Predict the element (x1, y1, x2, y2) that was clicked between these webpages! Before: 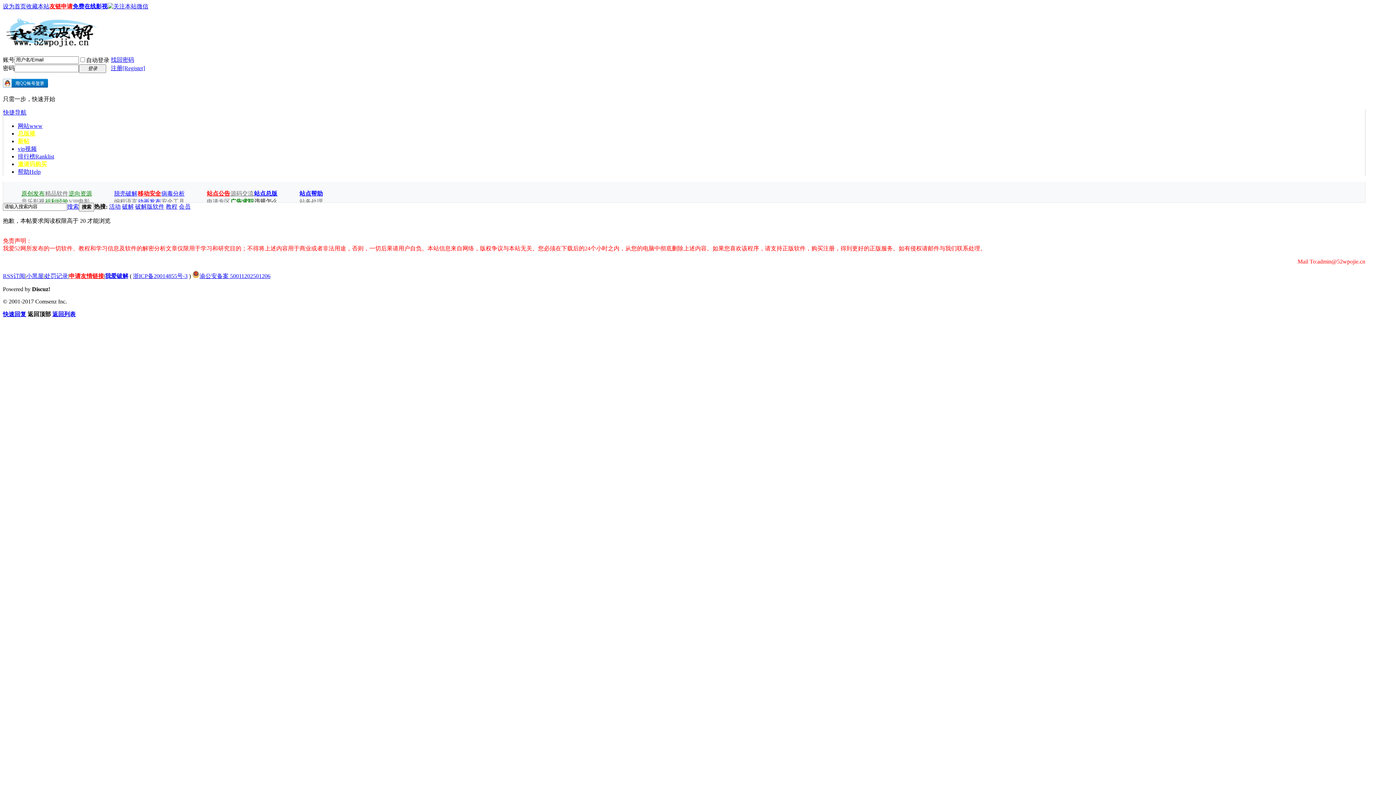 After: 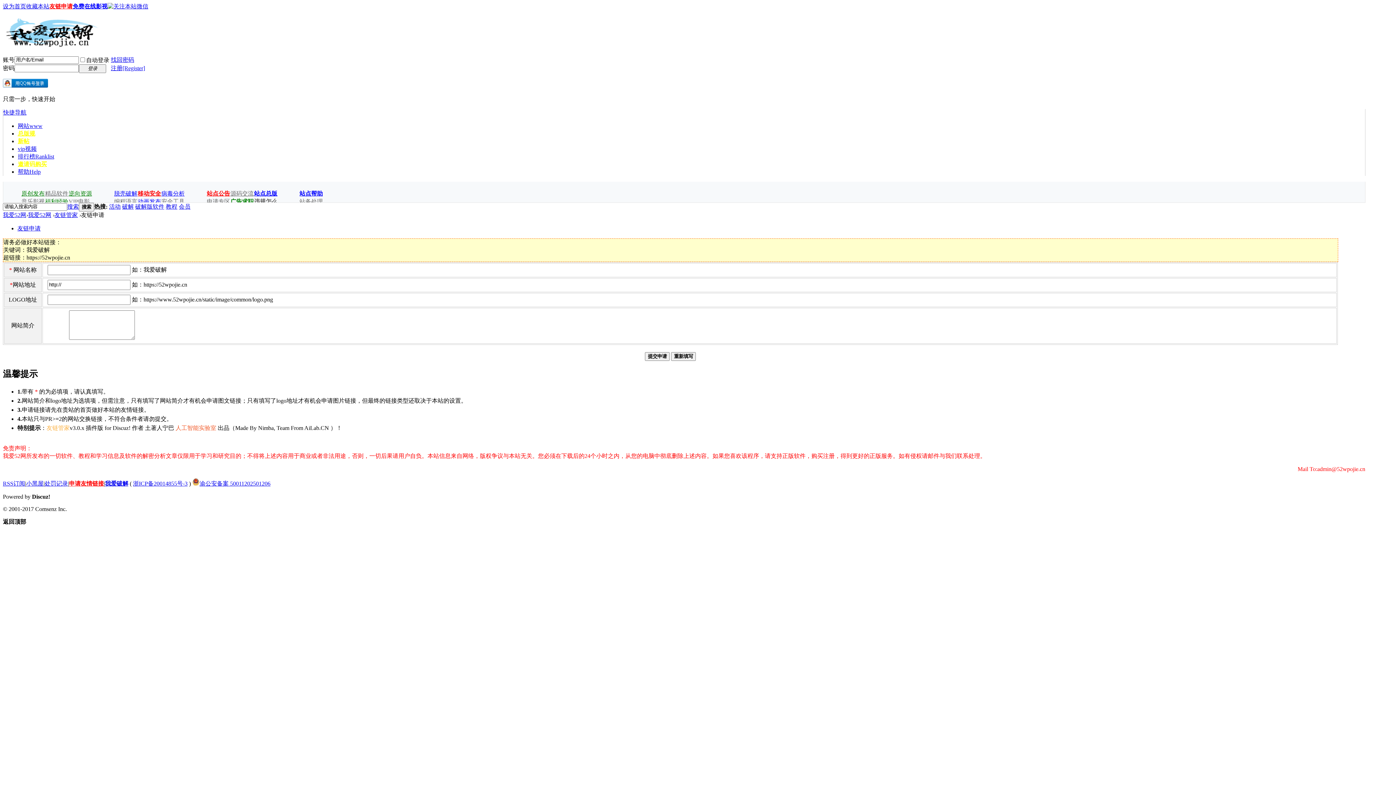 Action: bbox: (49, 3, 72, 9) label: 友链申请